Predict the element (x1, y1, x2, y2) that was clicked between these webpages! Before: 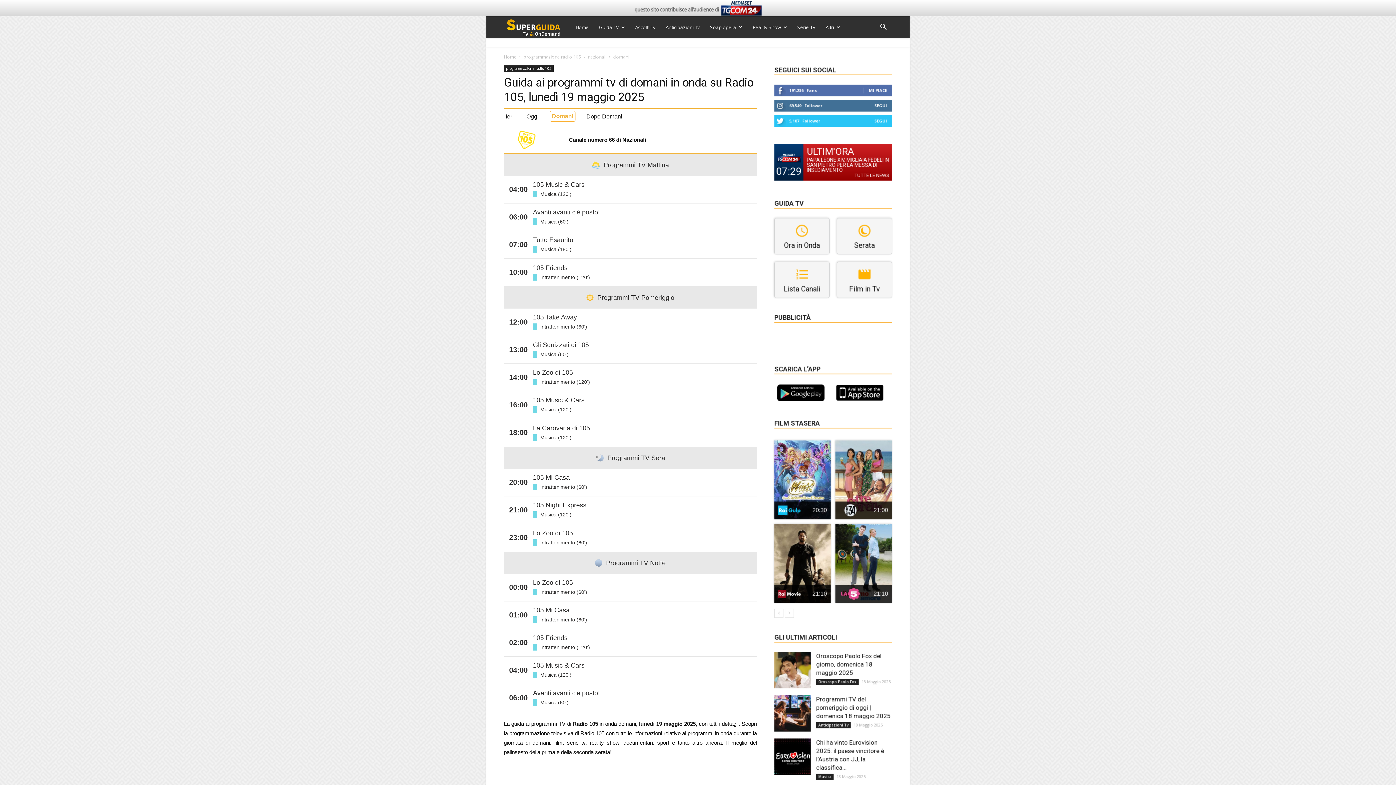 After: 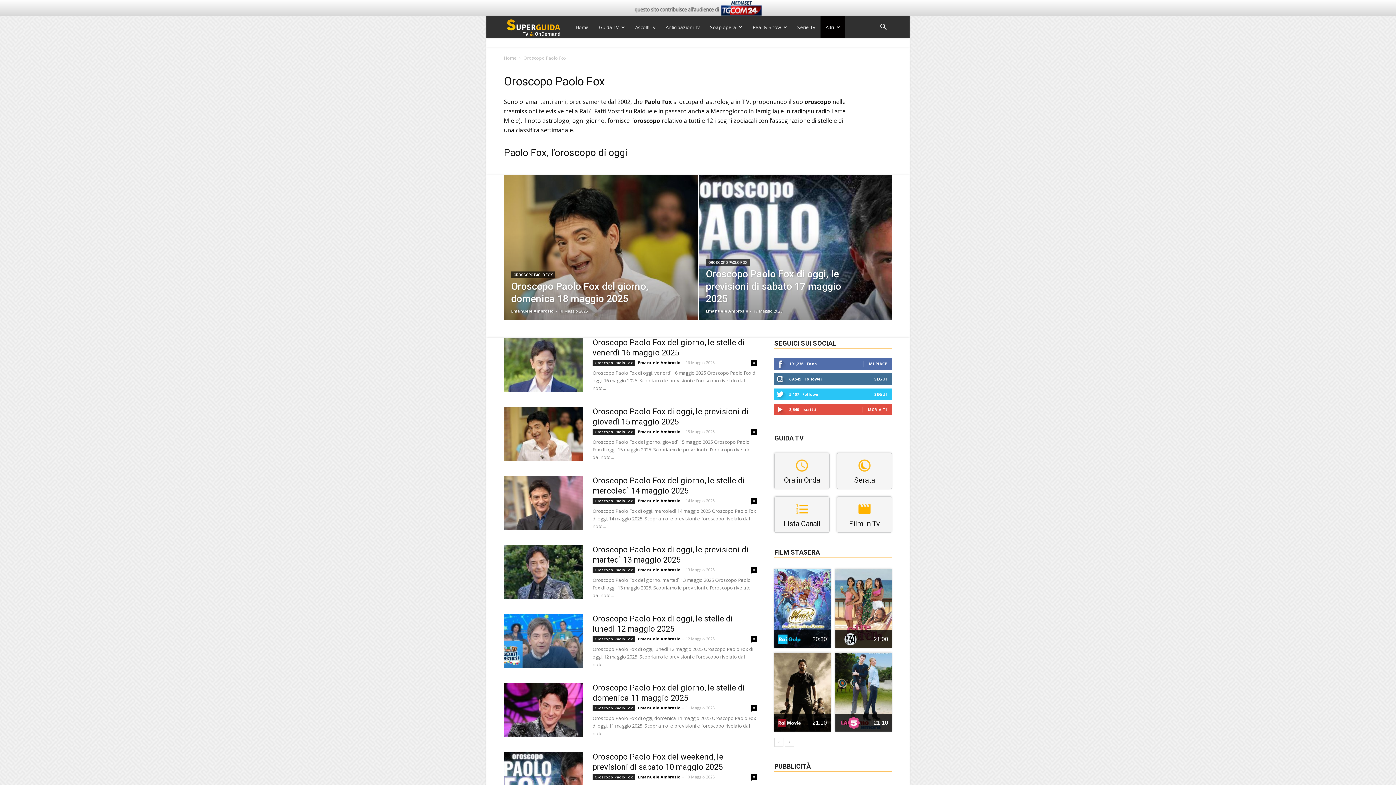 Action: bbox: (816, 679, 858, 685) label: Oroscopo Paolo Fox